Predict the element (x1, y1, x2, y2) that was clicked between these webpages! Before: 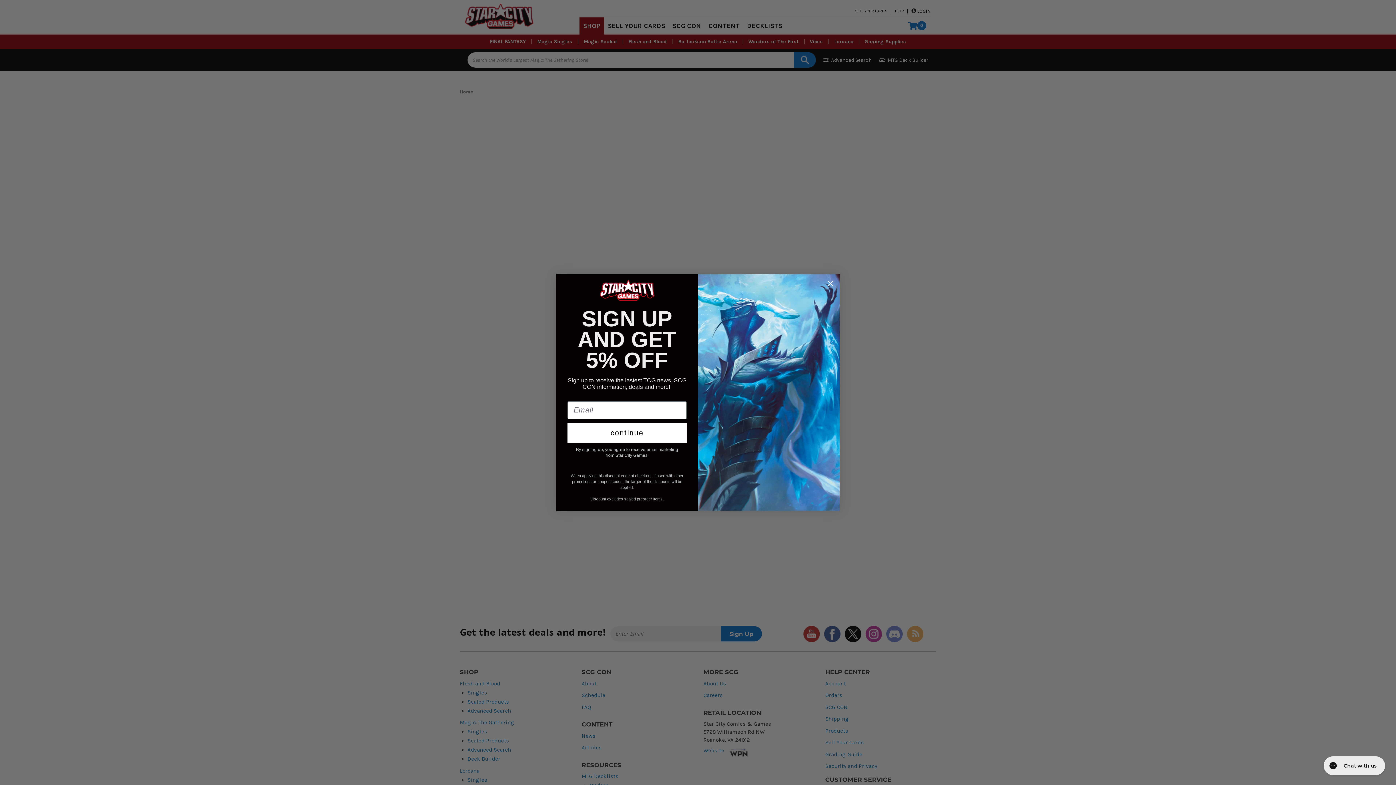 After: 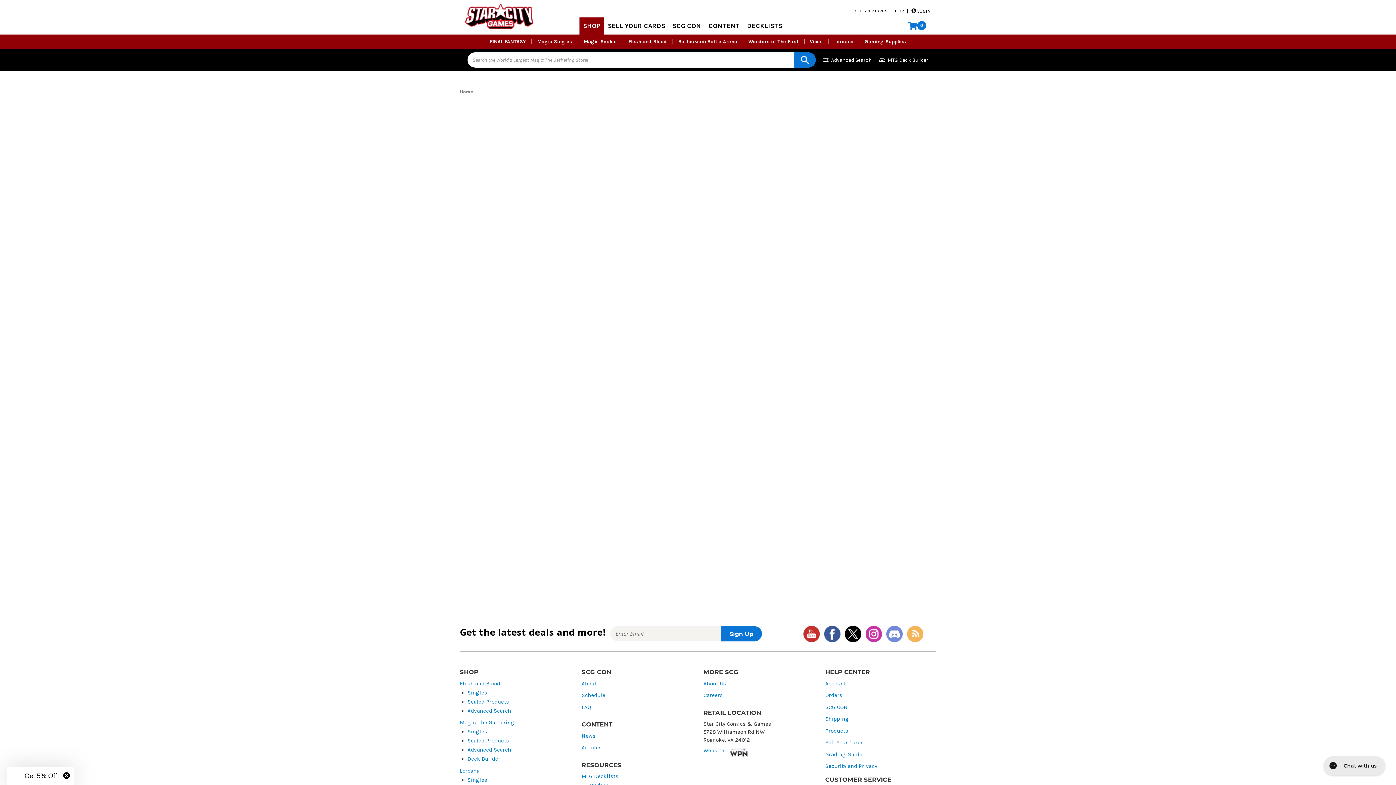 Action: bbox: (824, 277, 837, 290) label: Close dialog